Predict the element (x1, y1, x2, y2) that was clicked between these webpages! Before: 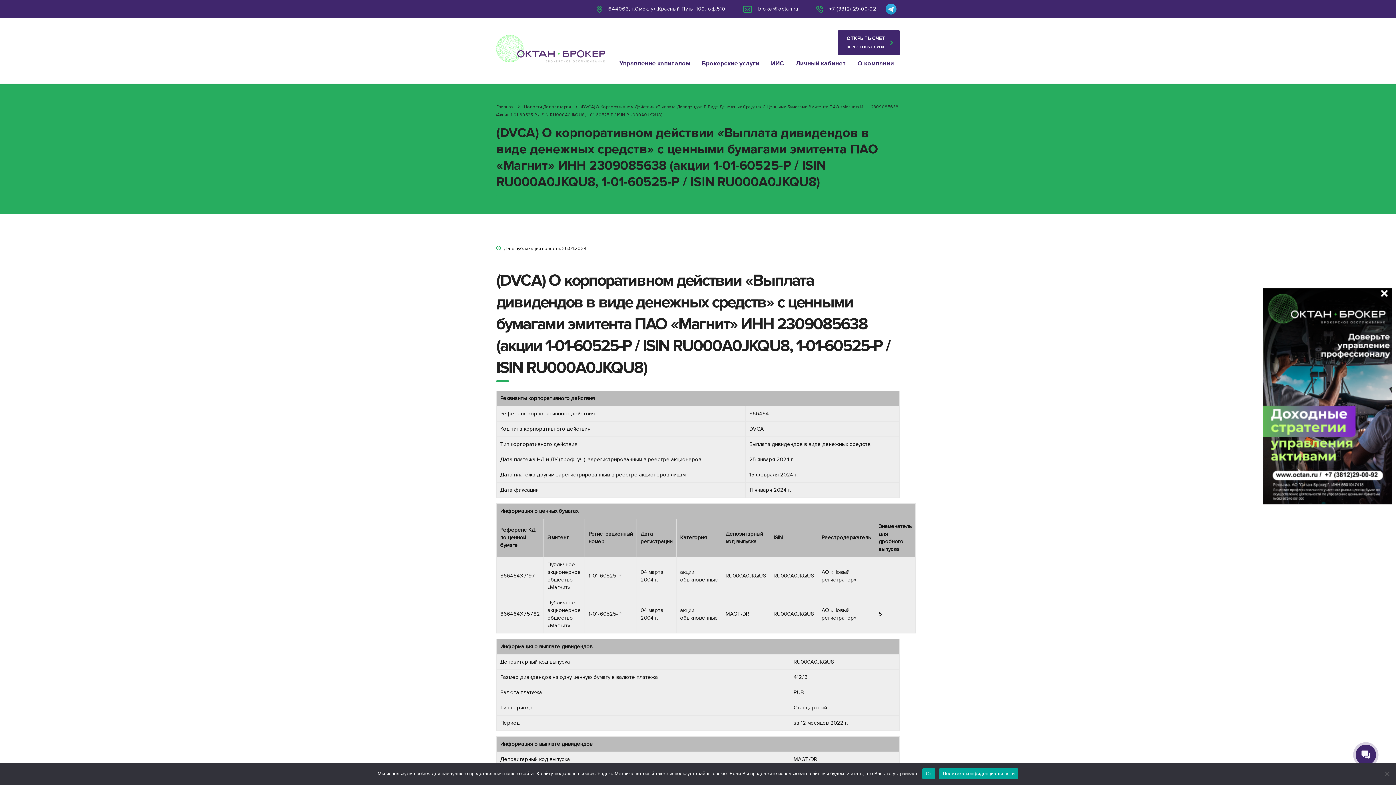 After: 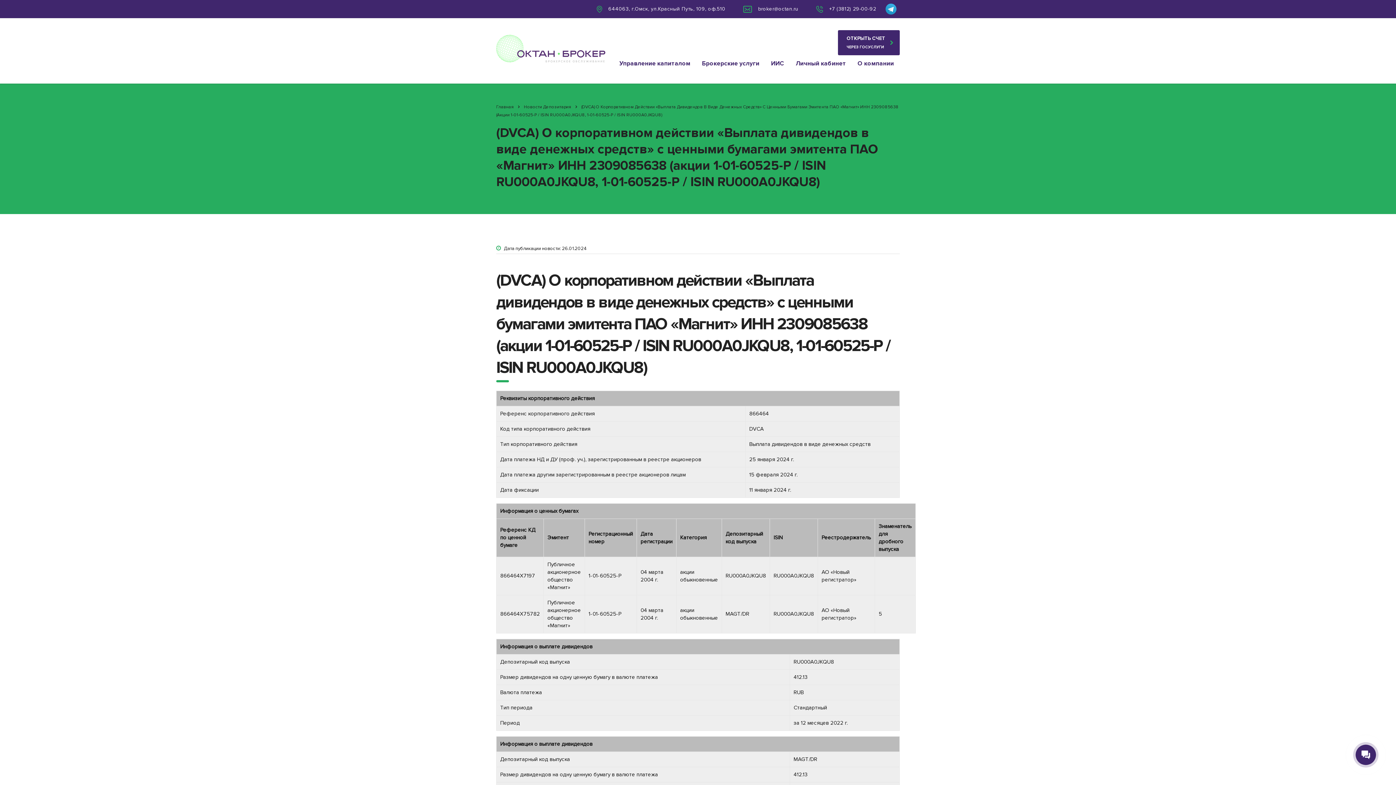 Action: bbox: (922, 768, 935, 779) label: Ок